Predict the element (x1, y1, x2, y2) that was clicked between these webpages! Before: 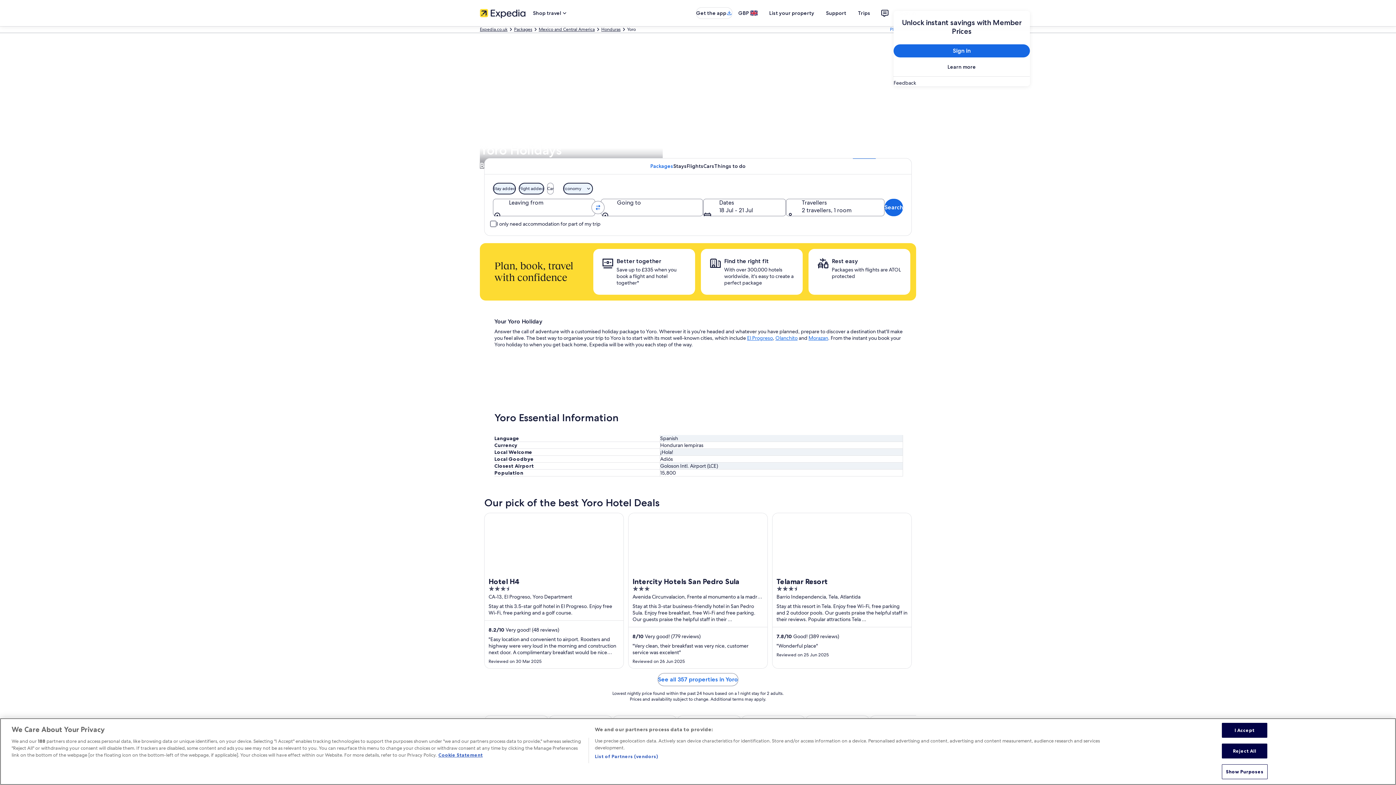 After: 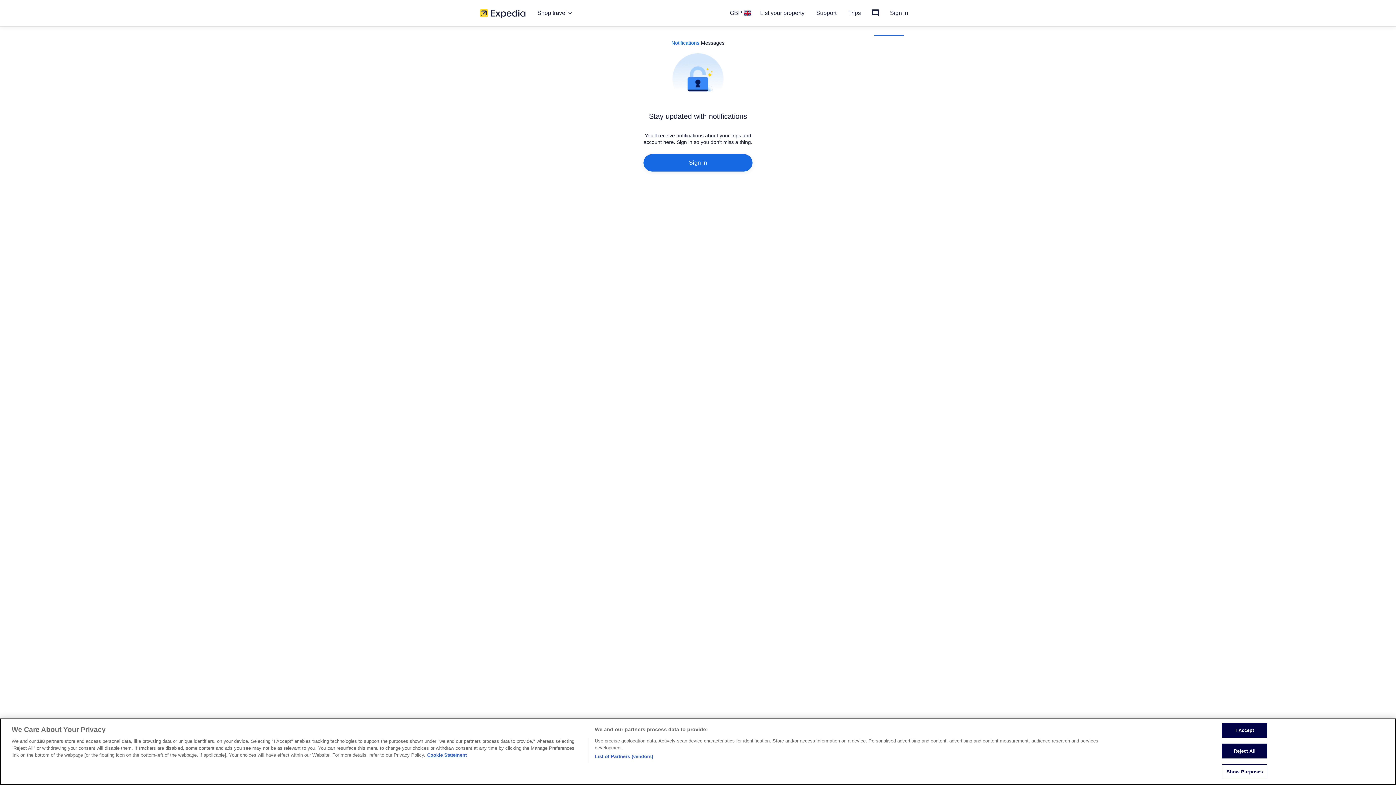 Action: bbox: (876, 4, 893, 21)